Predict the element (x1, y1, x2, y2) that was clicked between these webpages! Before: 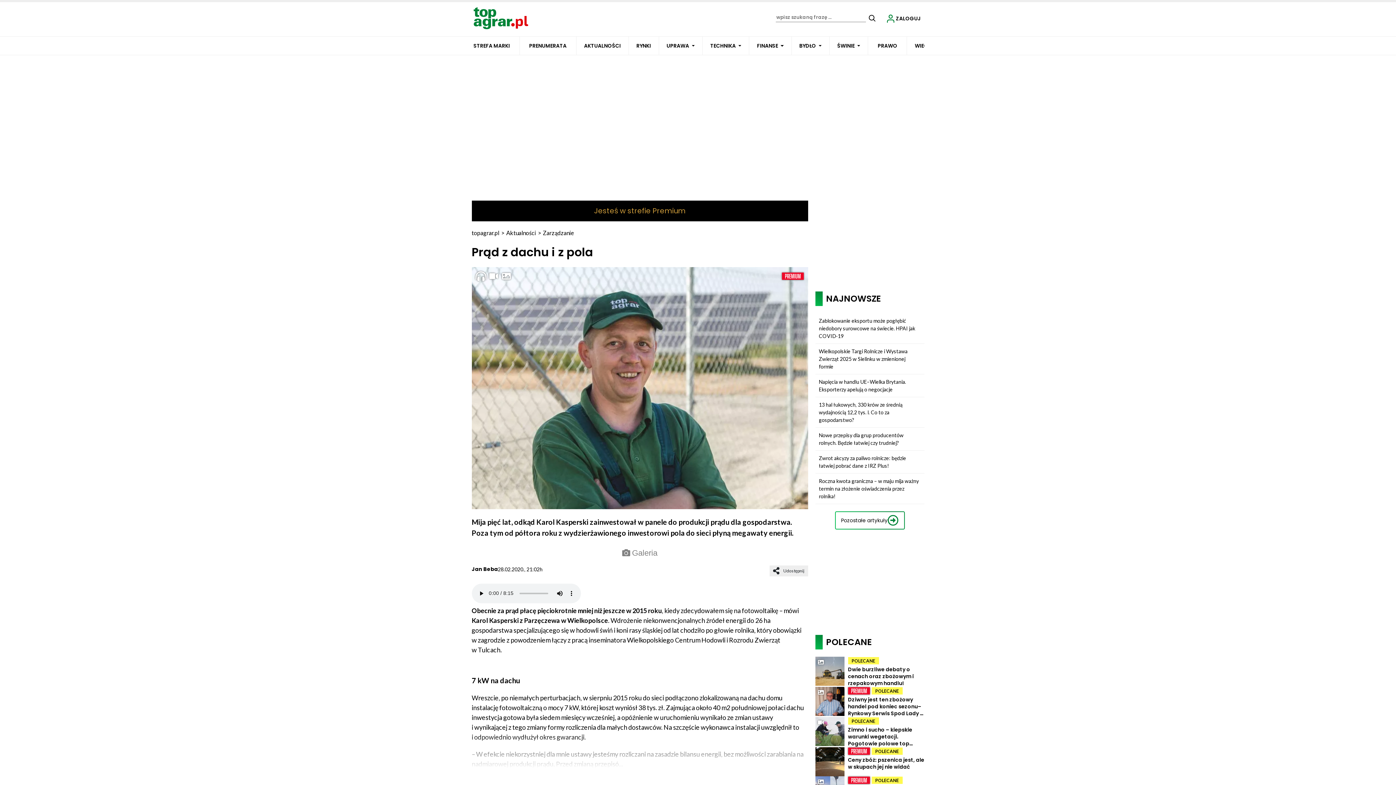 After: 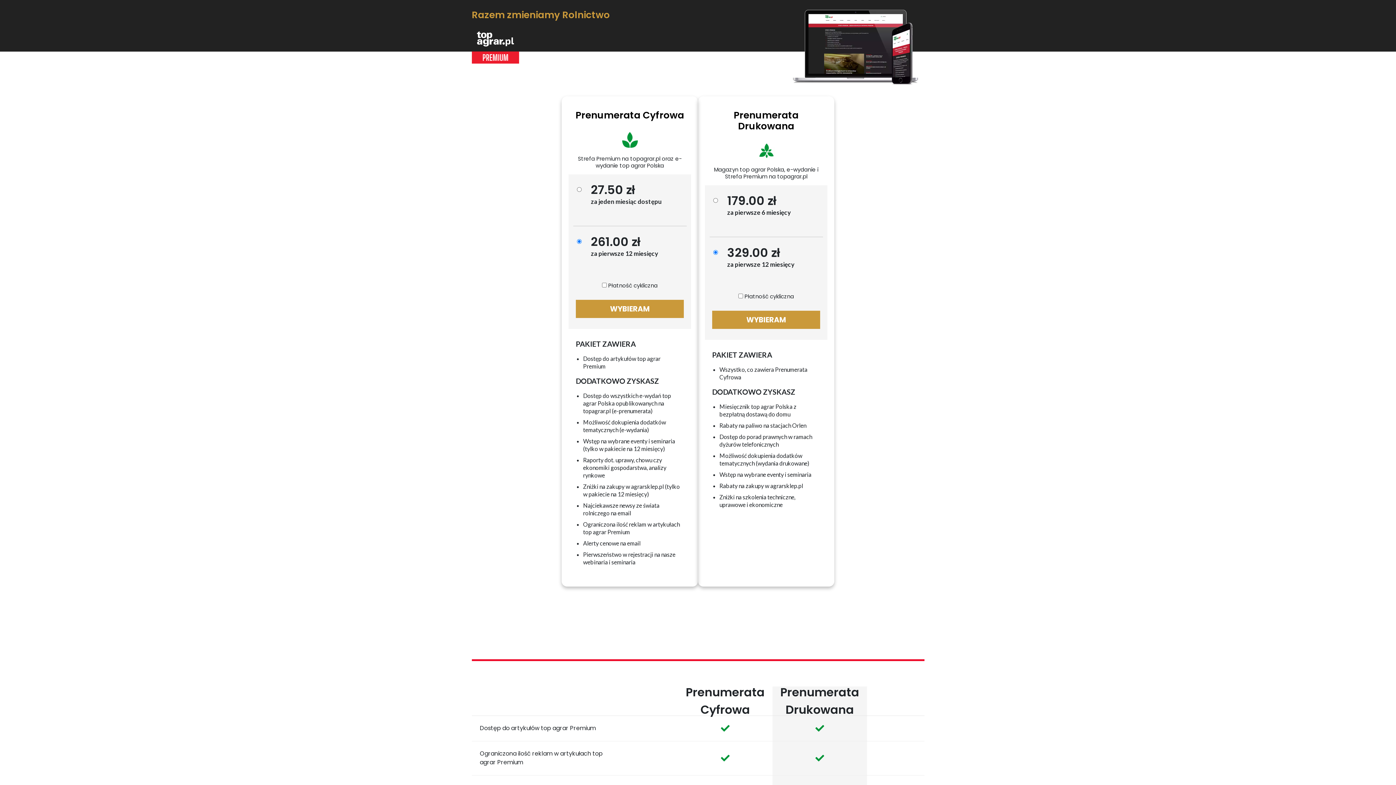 Action: label: PRENUMERATA bbox: (527, 36, 568, 54)